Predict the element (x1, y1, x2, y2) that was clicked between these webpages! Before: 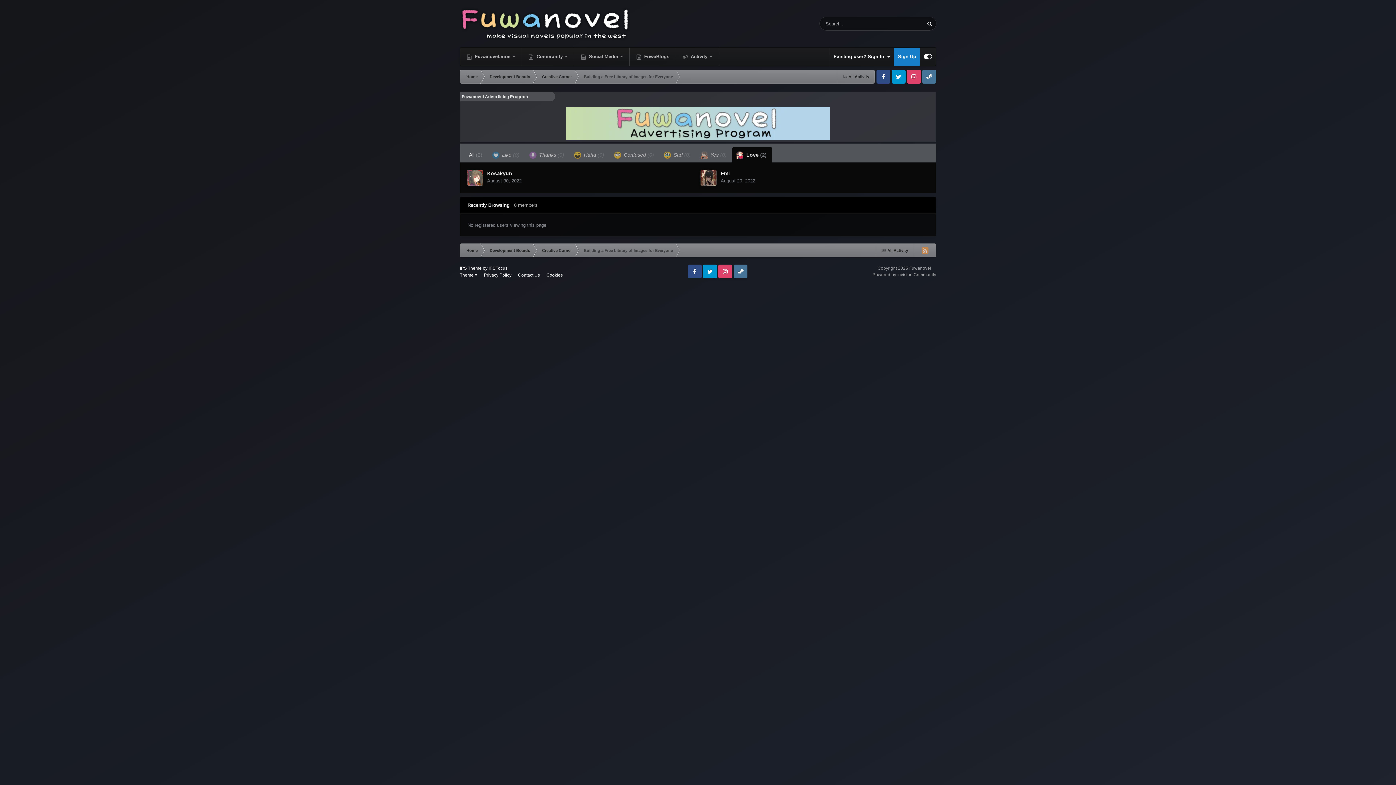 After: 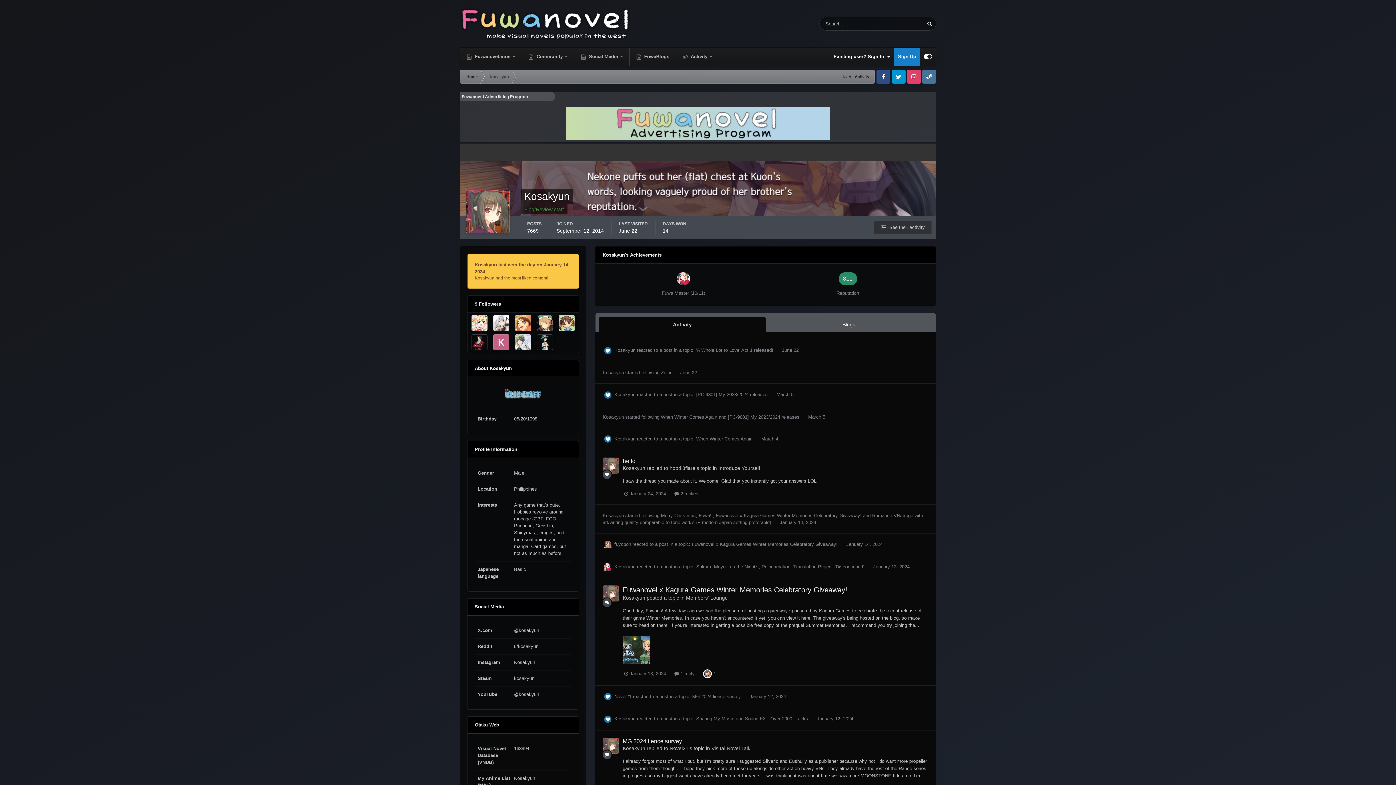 Action: bbox: (467, 169, 483, 185)